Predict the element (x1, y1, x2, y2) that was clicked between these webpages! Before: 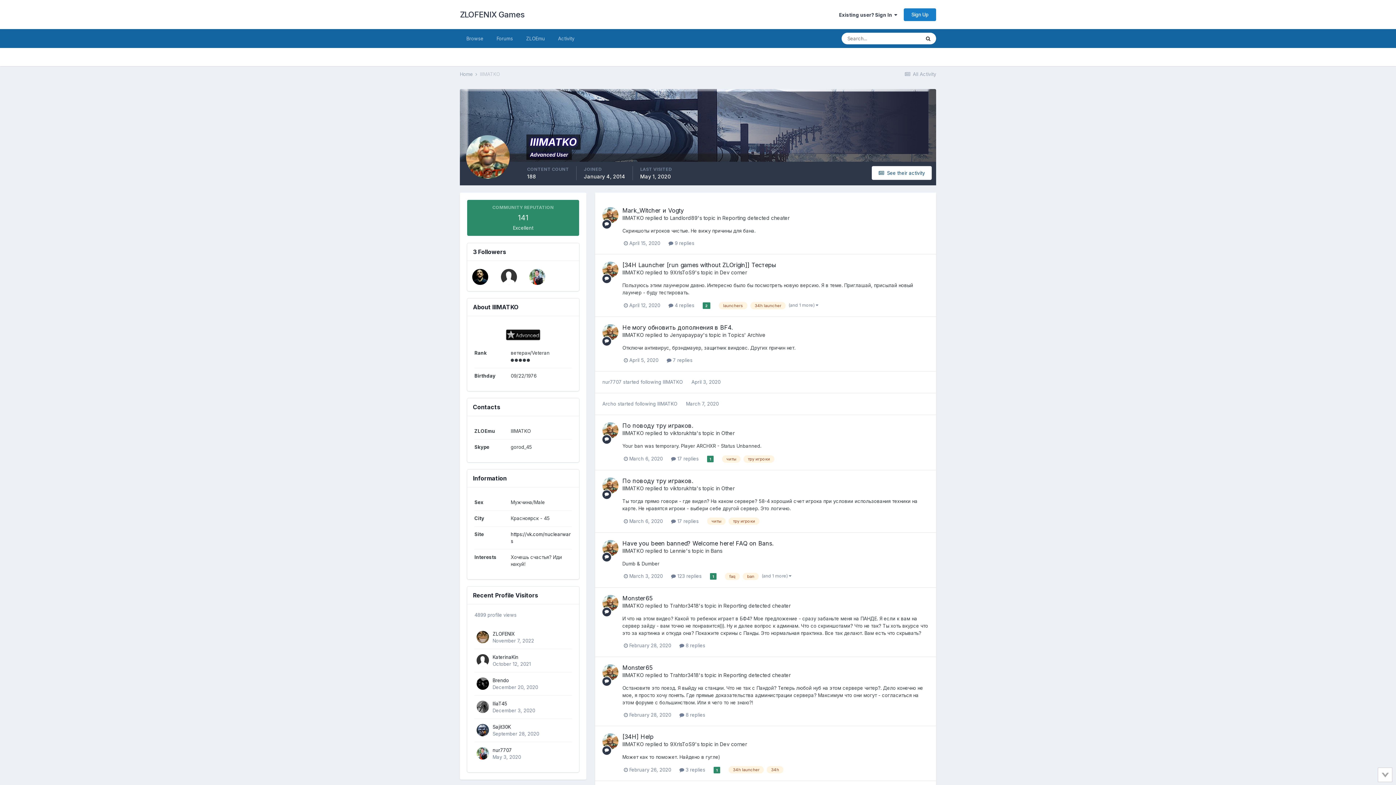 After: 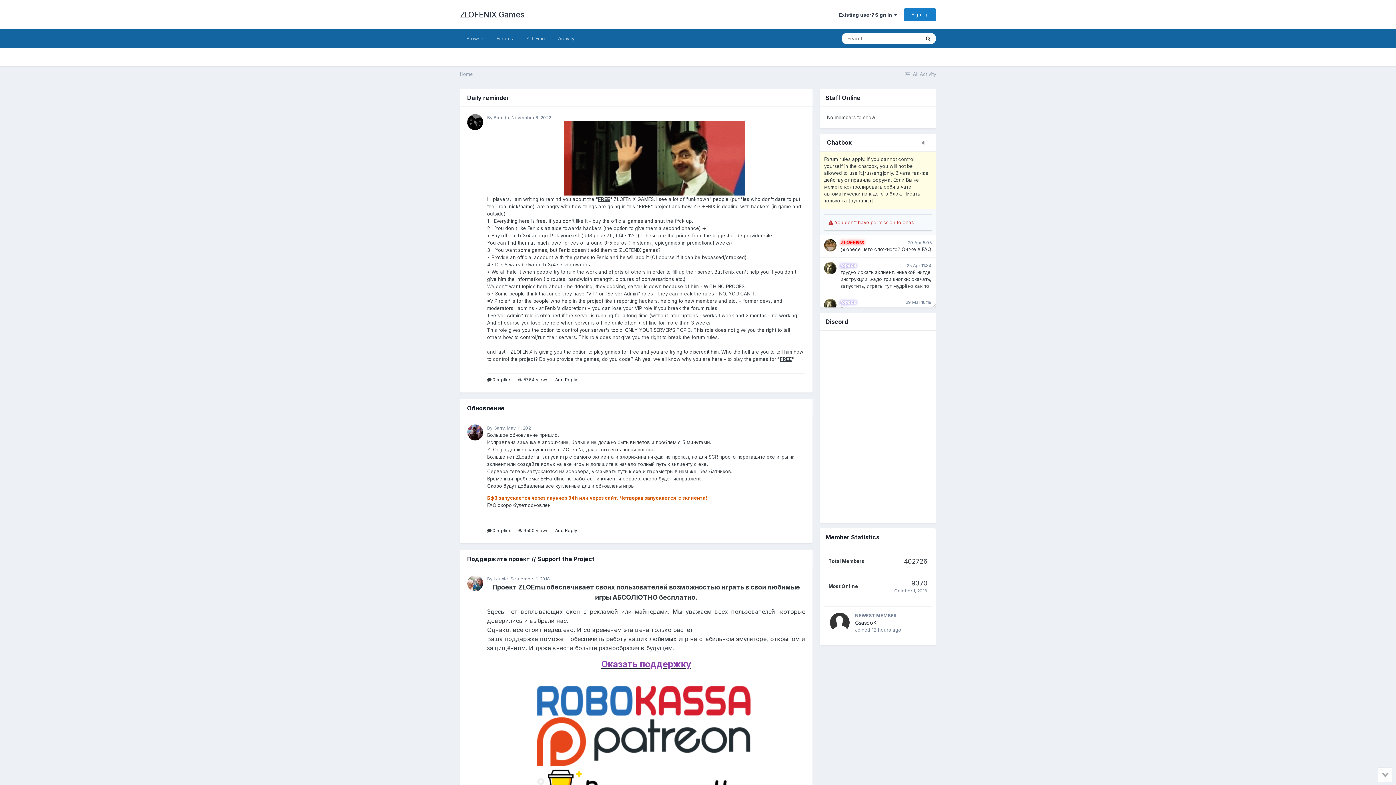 Action: bbox: (460, 71, 478, 77) label: Home 